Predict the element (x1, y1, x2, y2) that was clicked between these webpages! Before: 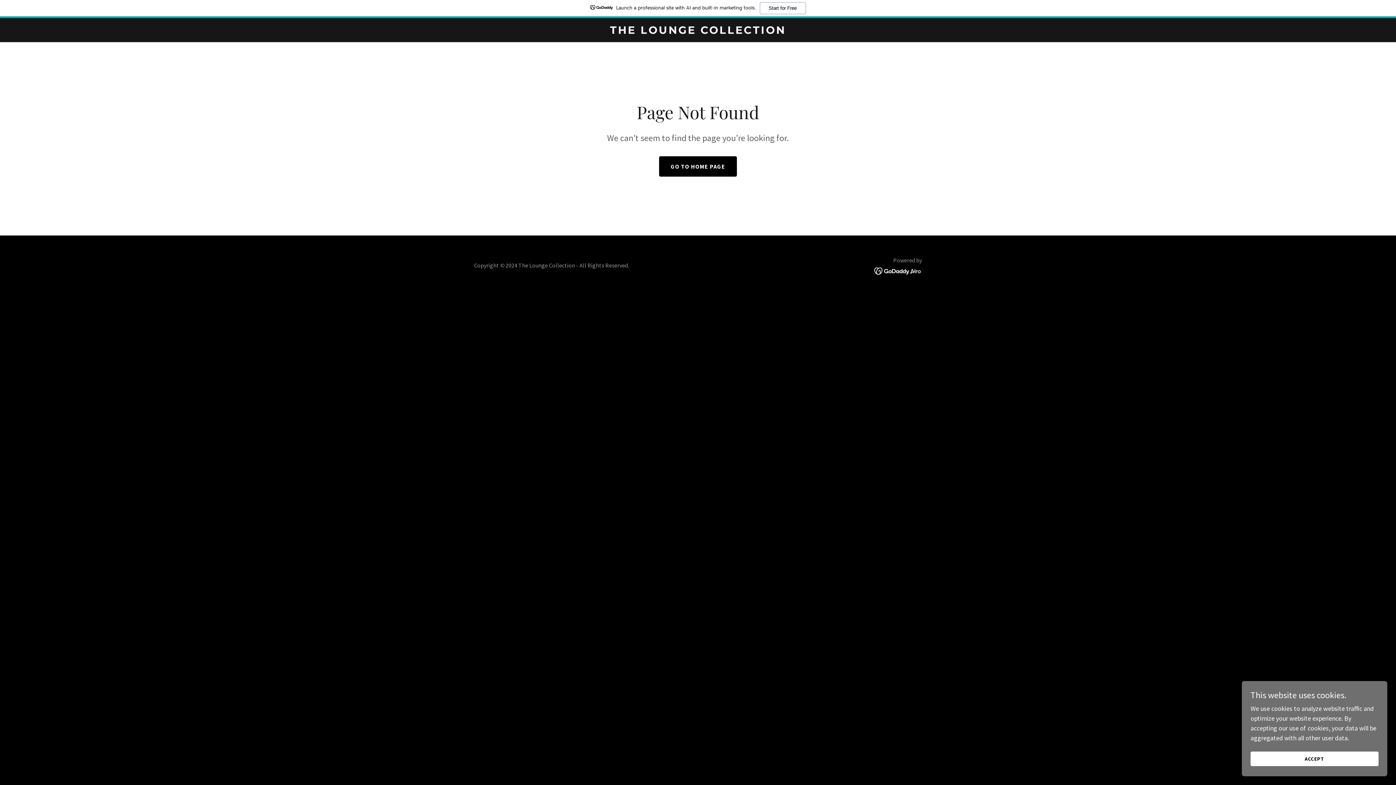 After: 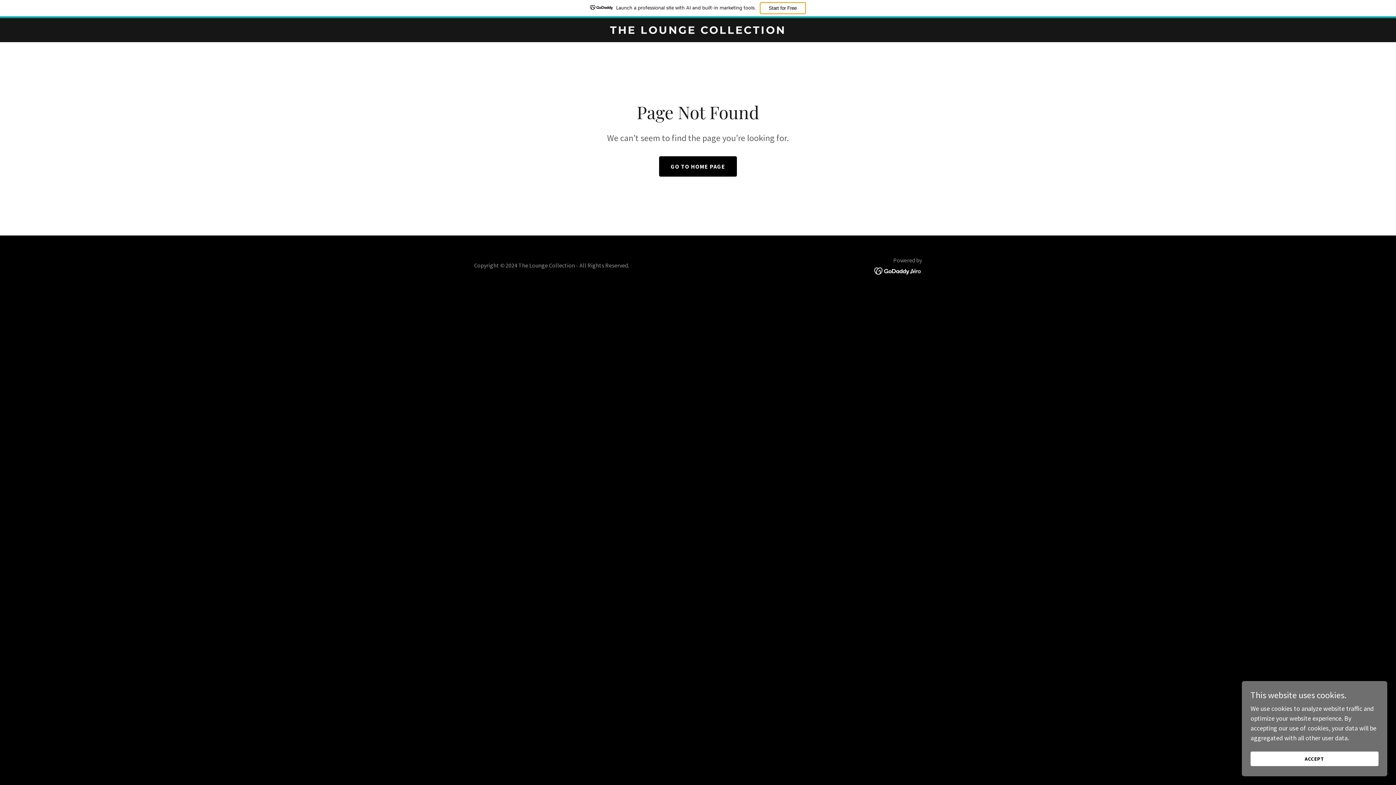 Action: label: Start for Free bbox: (759, 2, 806, 14)